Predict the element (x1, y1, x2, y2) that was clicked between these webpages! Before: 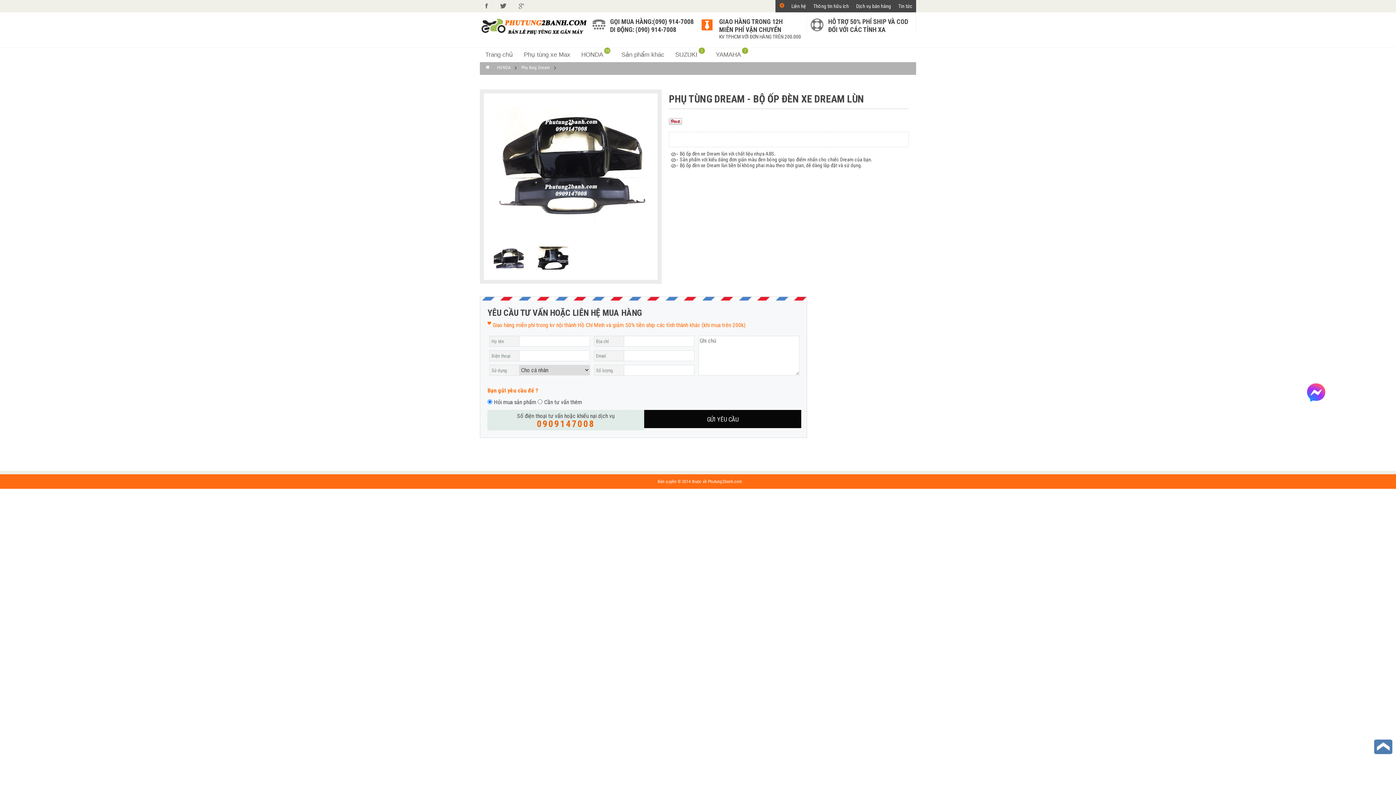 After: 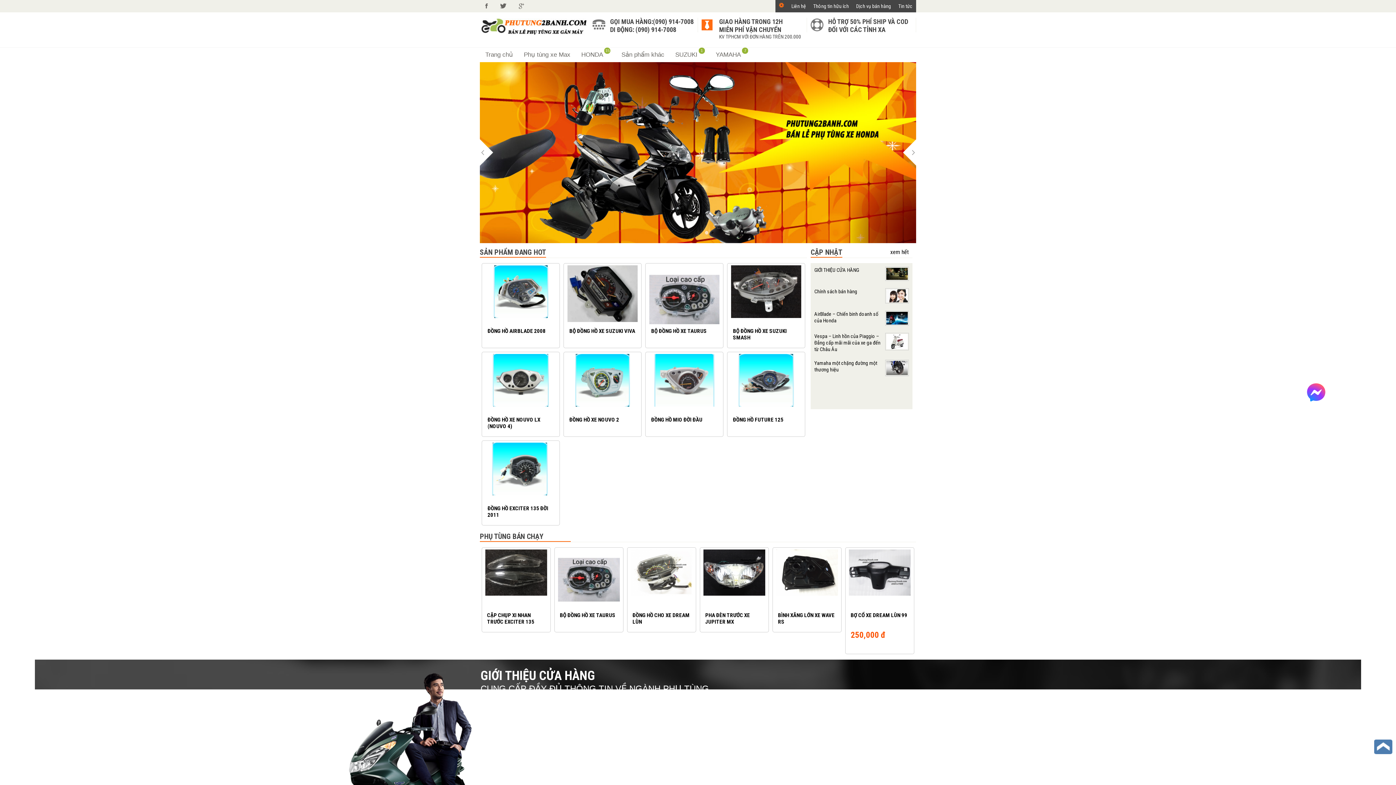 Action: bbox: (480, 6, 586, 13)